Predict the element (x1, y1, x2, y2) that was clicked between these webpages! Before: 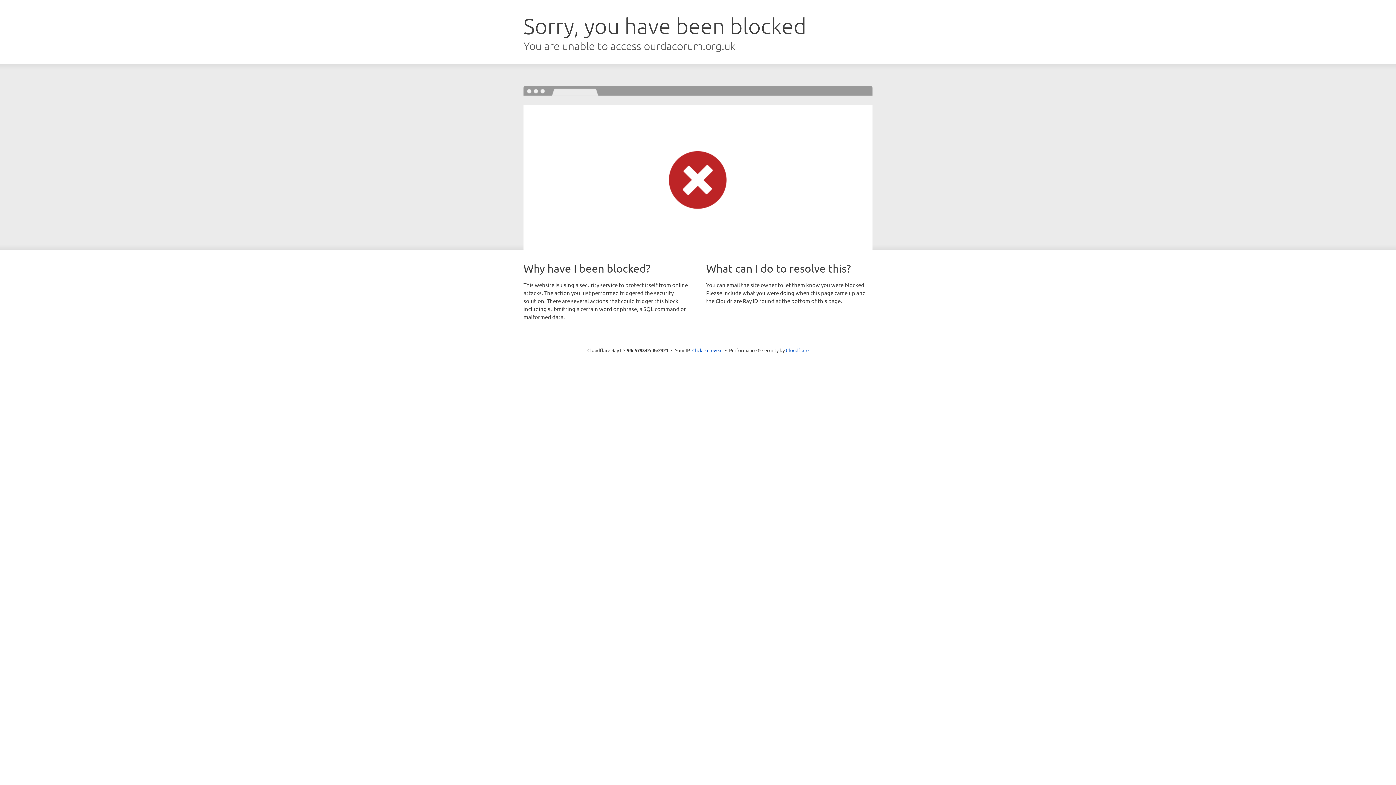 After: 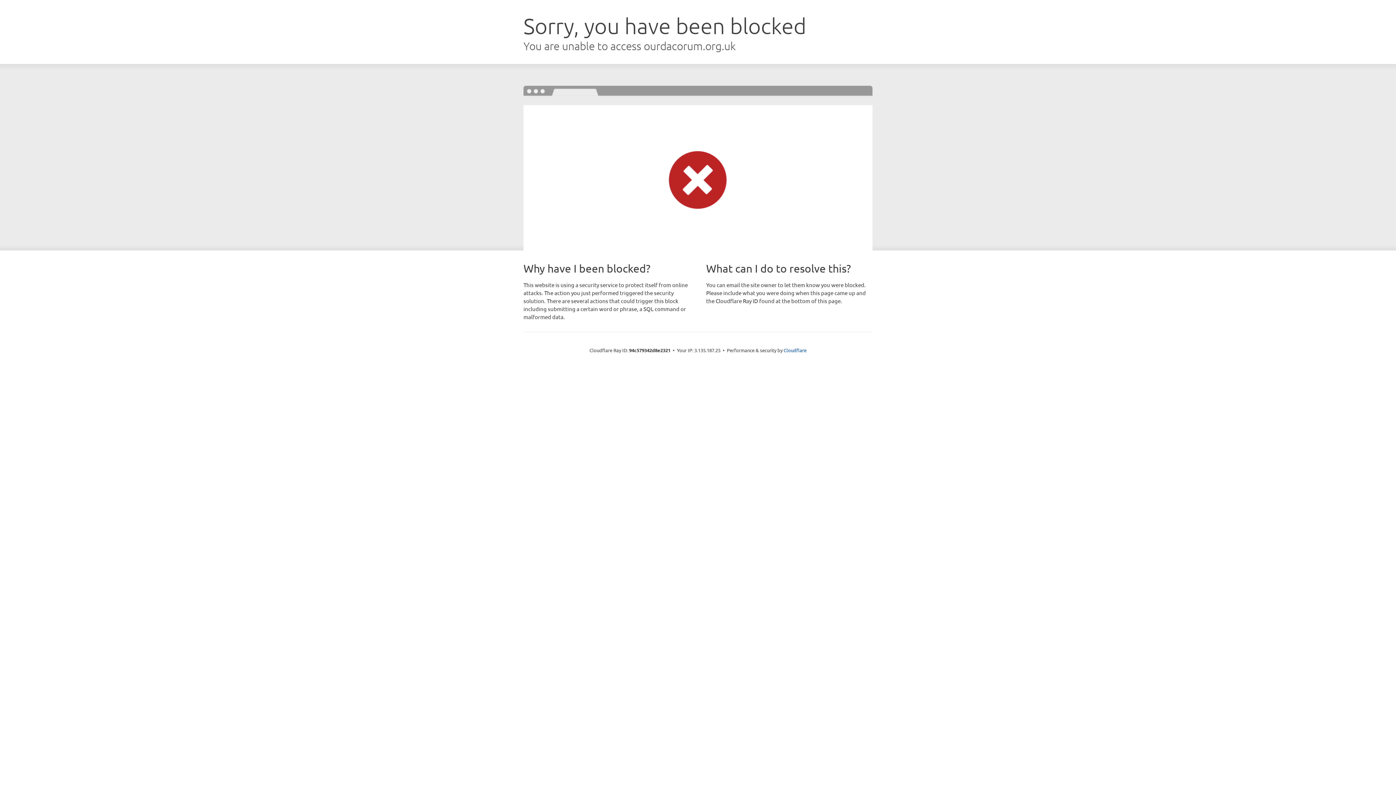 Action: bbox: (692, 346, 722, 353) label: Click to reveal